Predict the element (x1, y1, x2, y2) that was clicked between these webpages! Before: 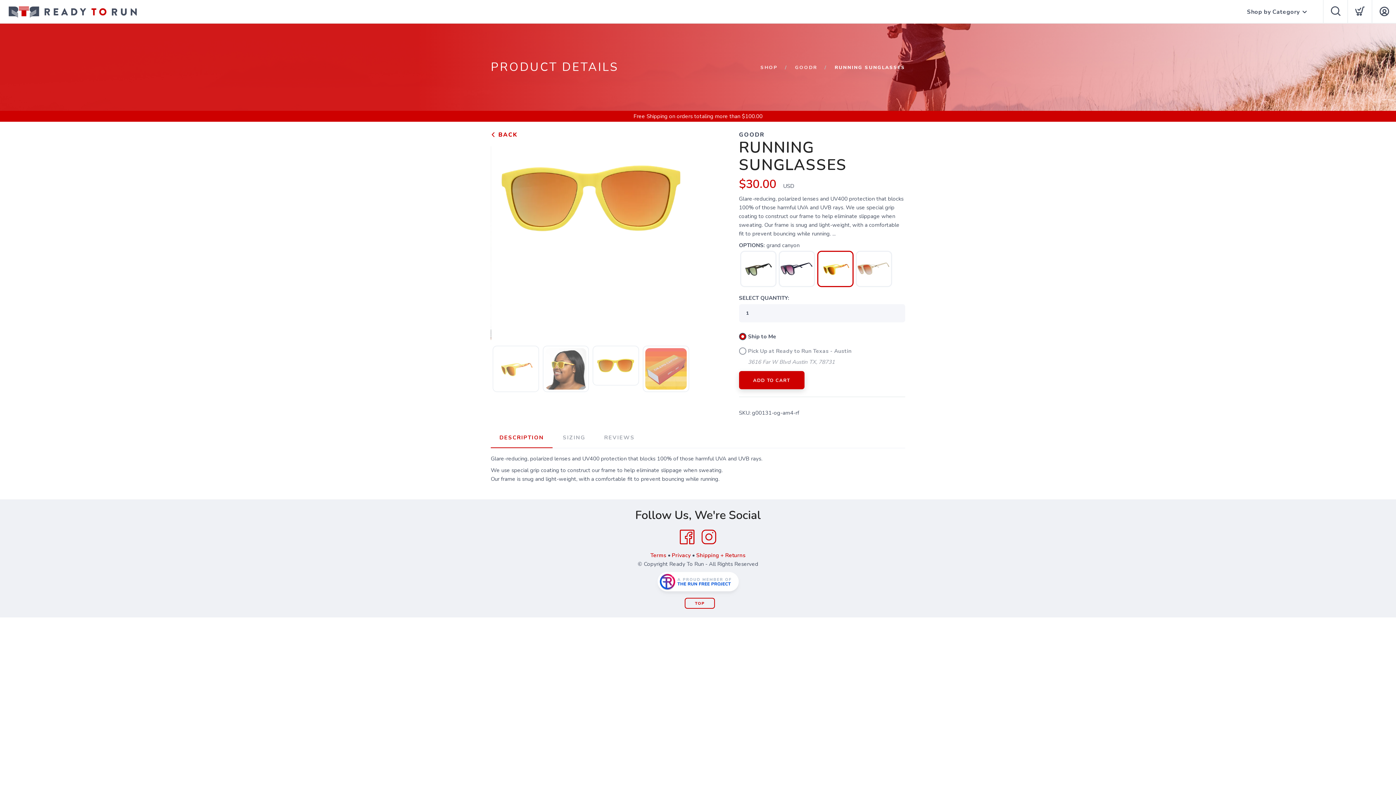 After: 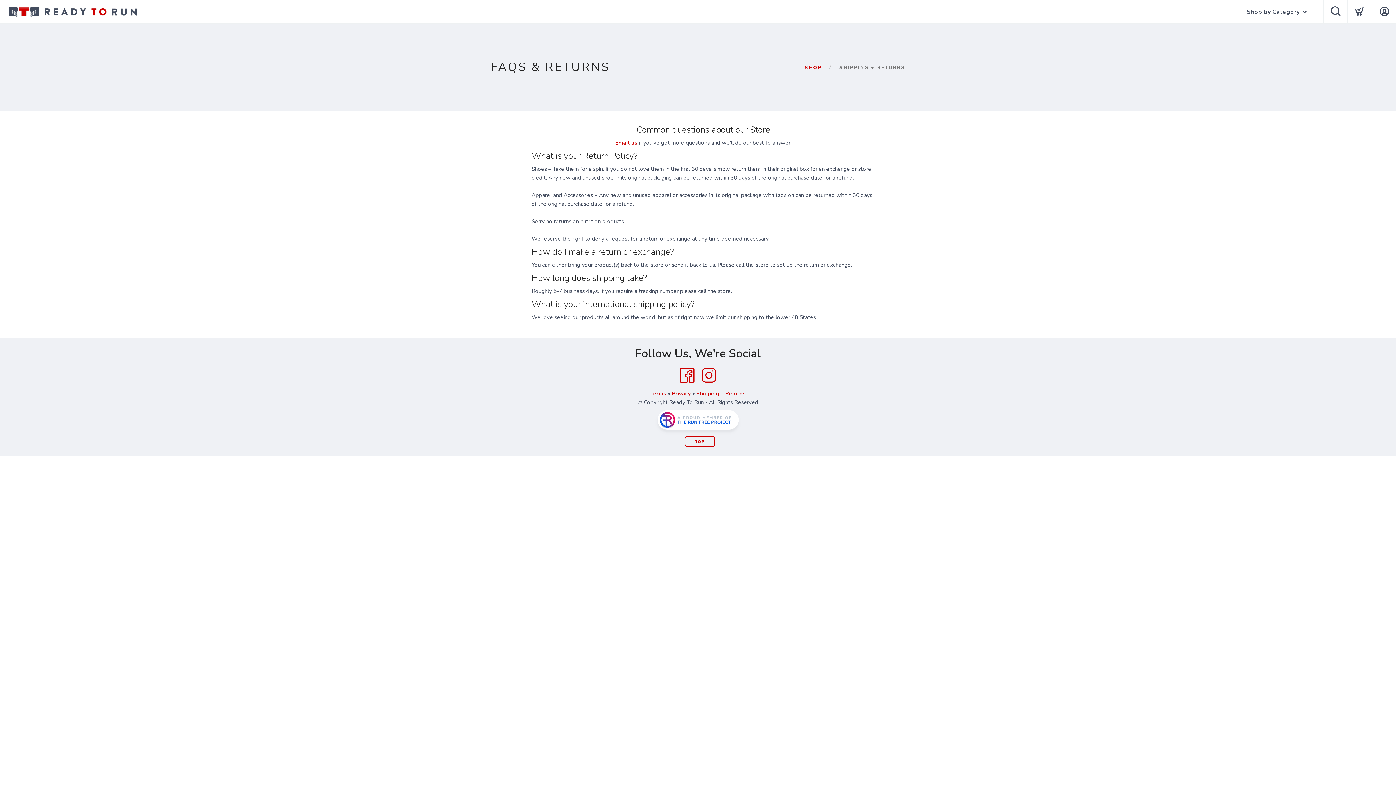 Action: label: Shipping + Returns bbox: (696, 552, 745, 559)